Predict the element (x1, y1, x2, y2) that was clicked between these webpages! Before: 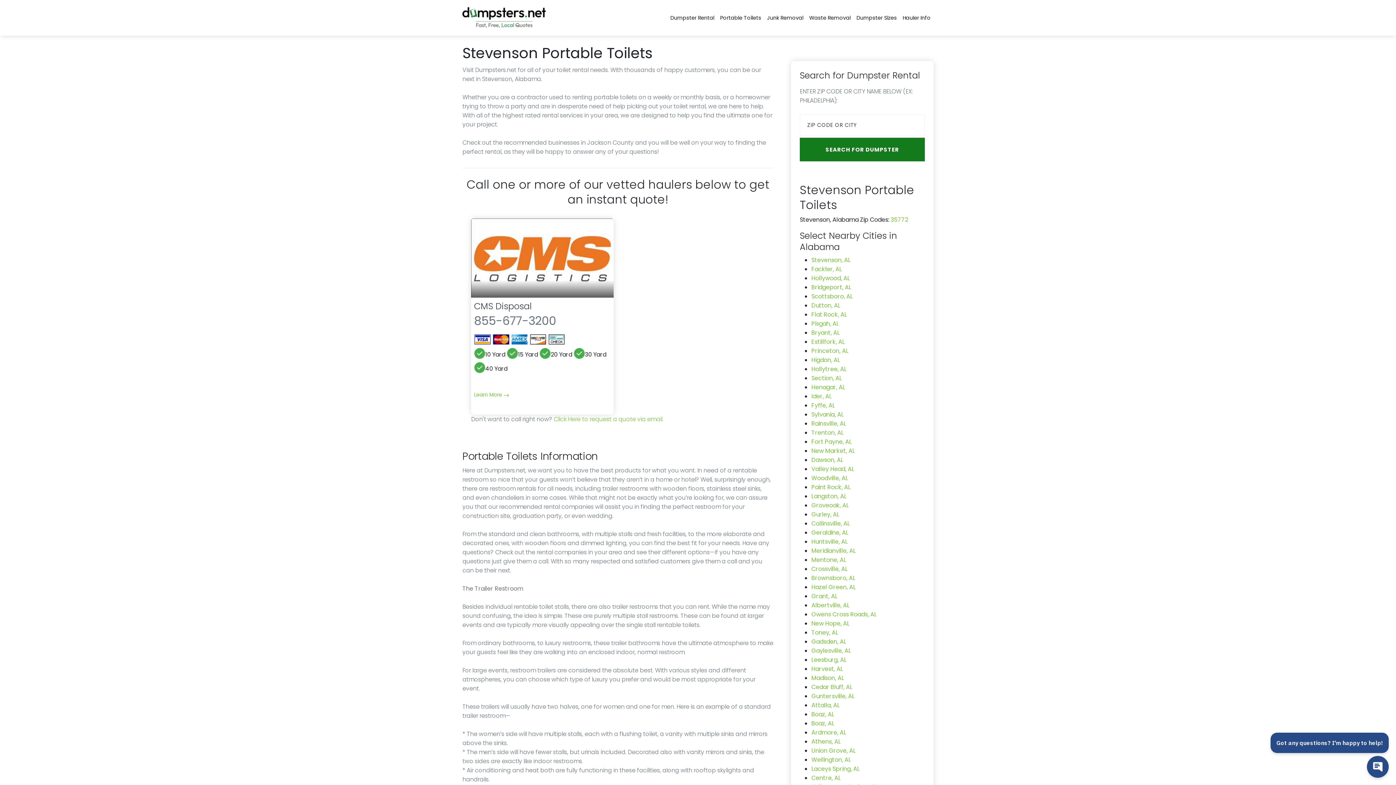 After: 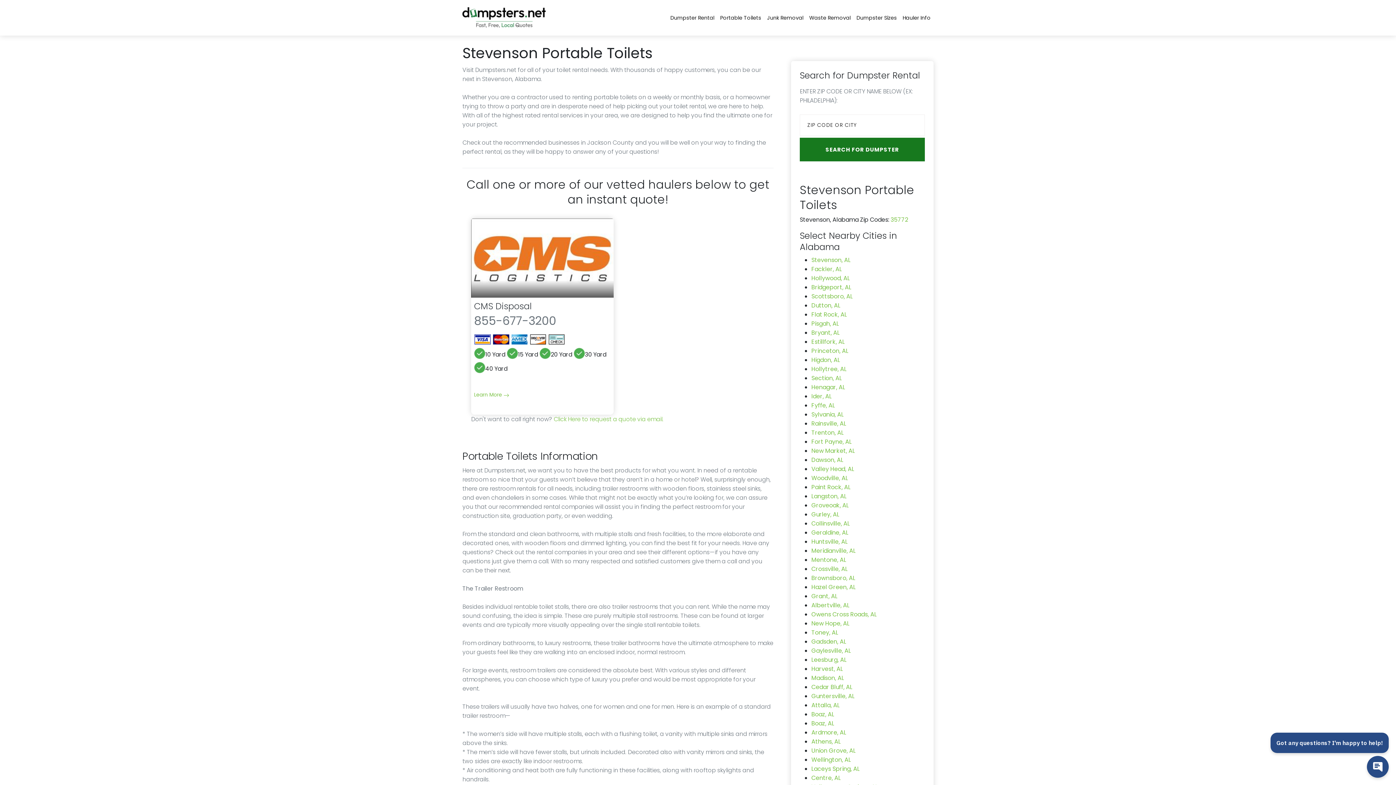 Action: bbox: (811, 256, 850, 264) label: Stevenson, AL